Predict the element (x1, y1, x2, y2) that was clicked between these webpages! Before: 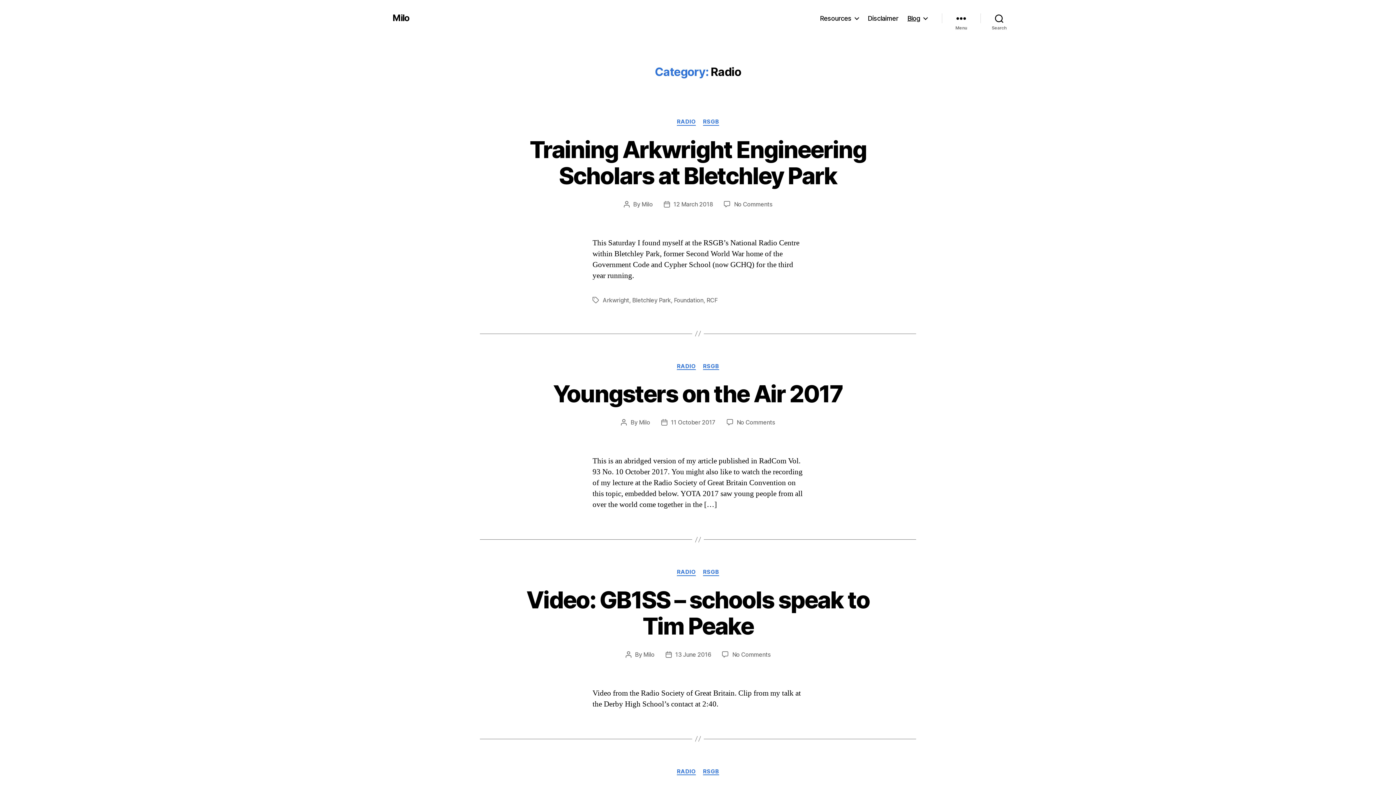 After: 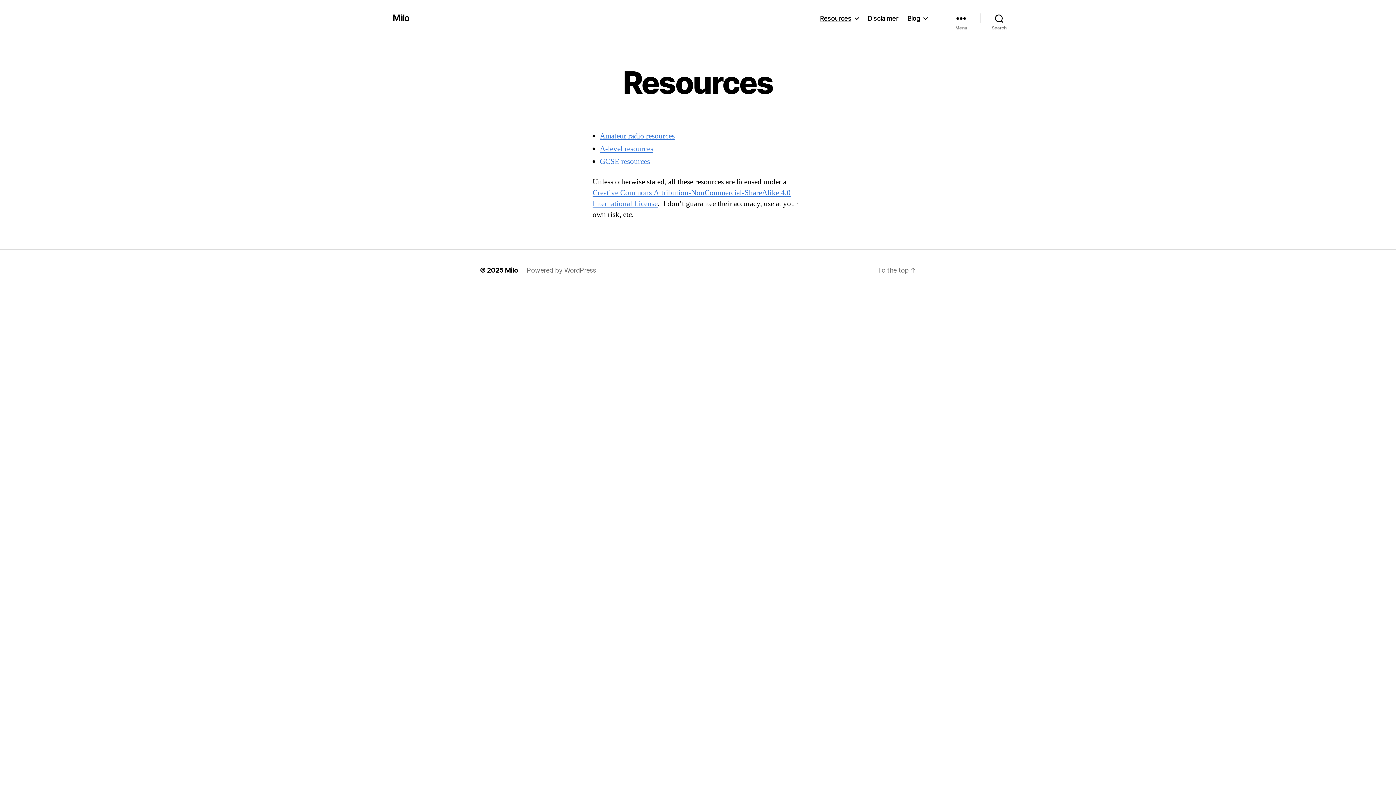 Action: bbox: (820, 14, 858, 22) label: Resources